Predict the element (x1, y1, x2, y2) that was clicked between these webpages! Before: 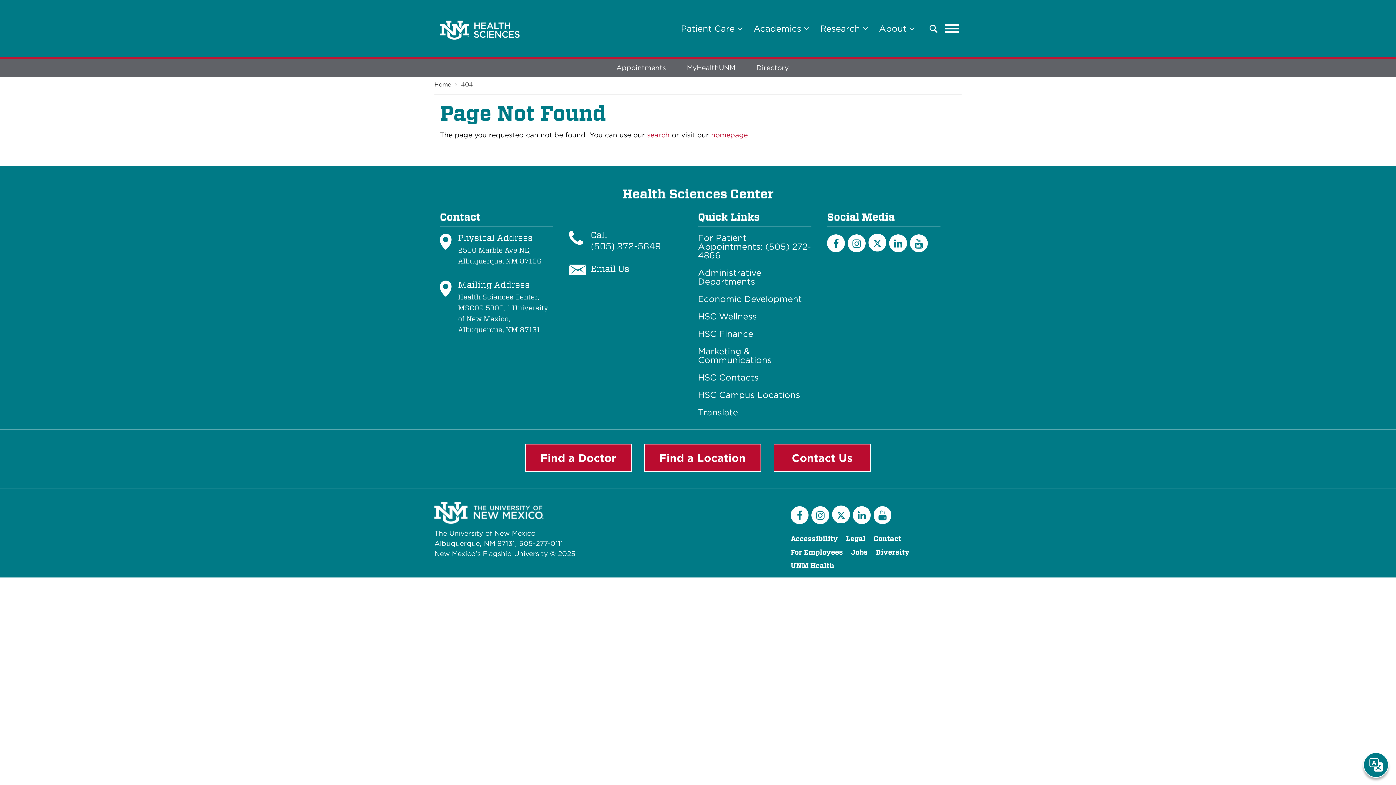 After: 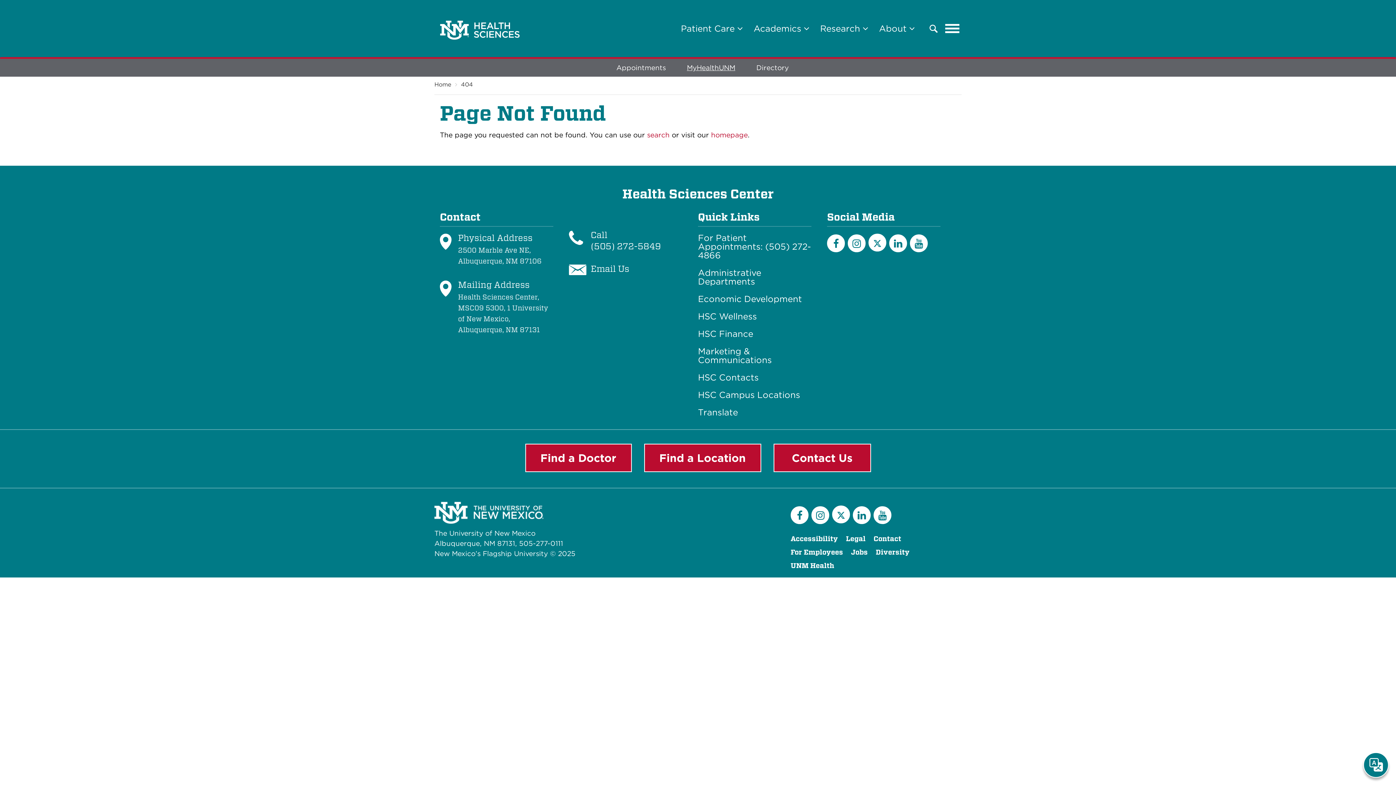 Action: bbox: (687, 63, 735, 71) label: MyHealthUNM